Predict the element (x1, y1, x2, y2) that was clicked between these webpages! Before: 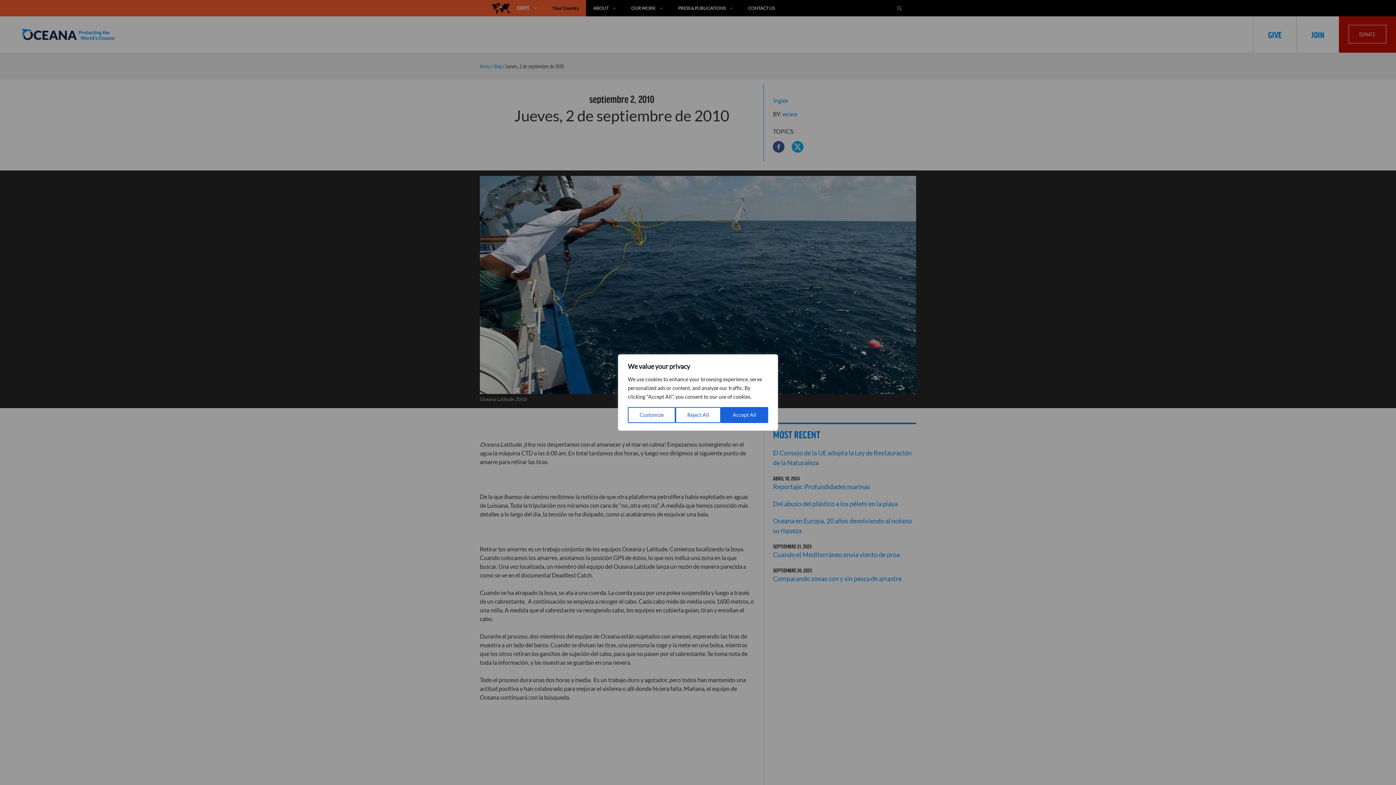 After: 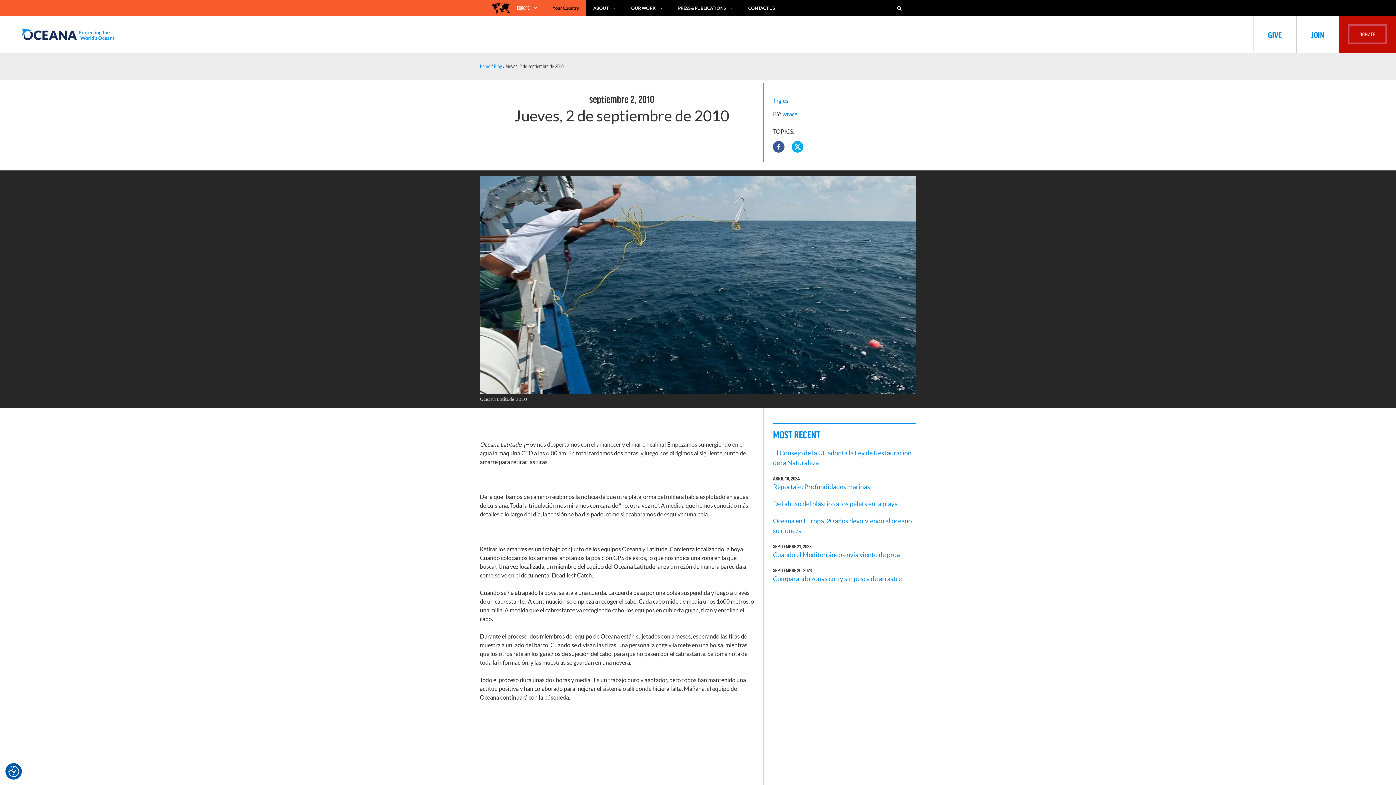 Action: bbox: (675, 407, 721, 423) label: Reject All